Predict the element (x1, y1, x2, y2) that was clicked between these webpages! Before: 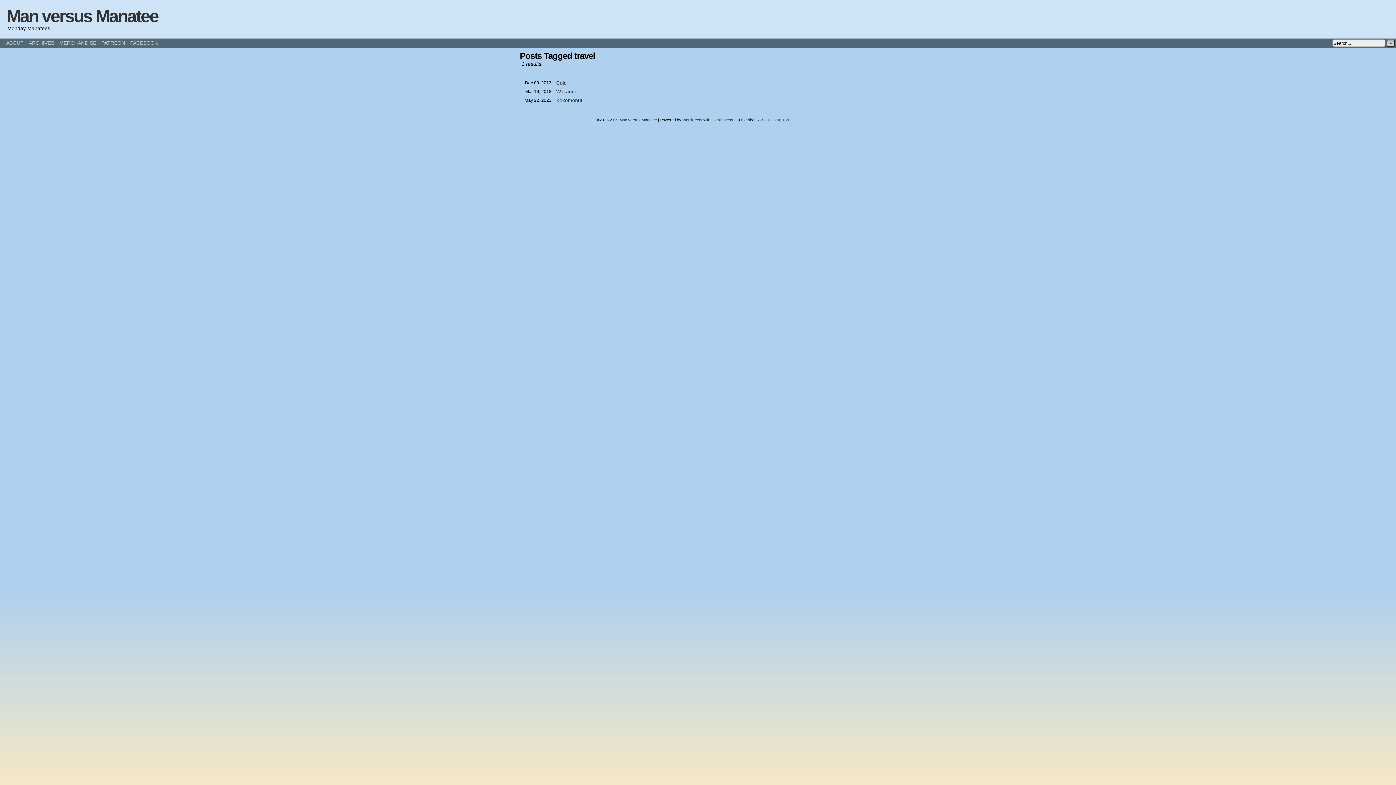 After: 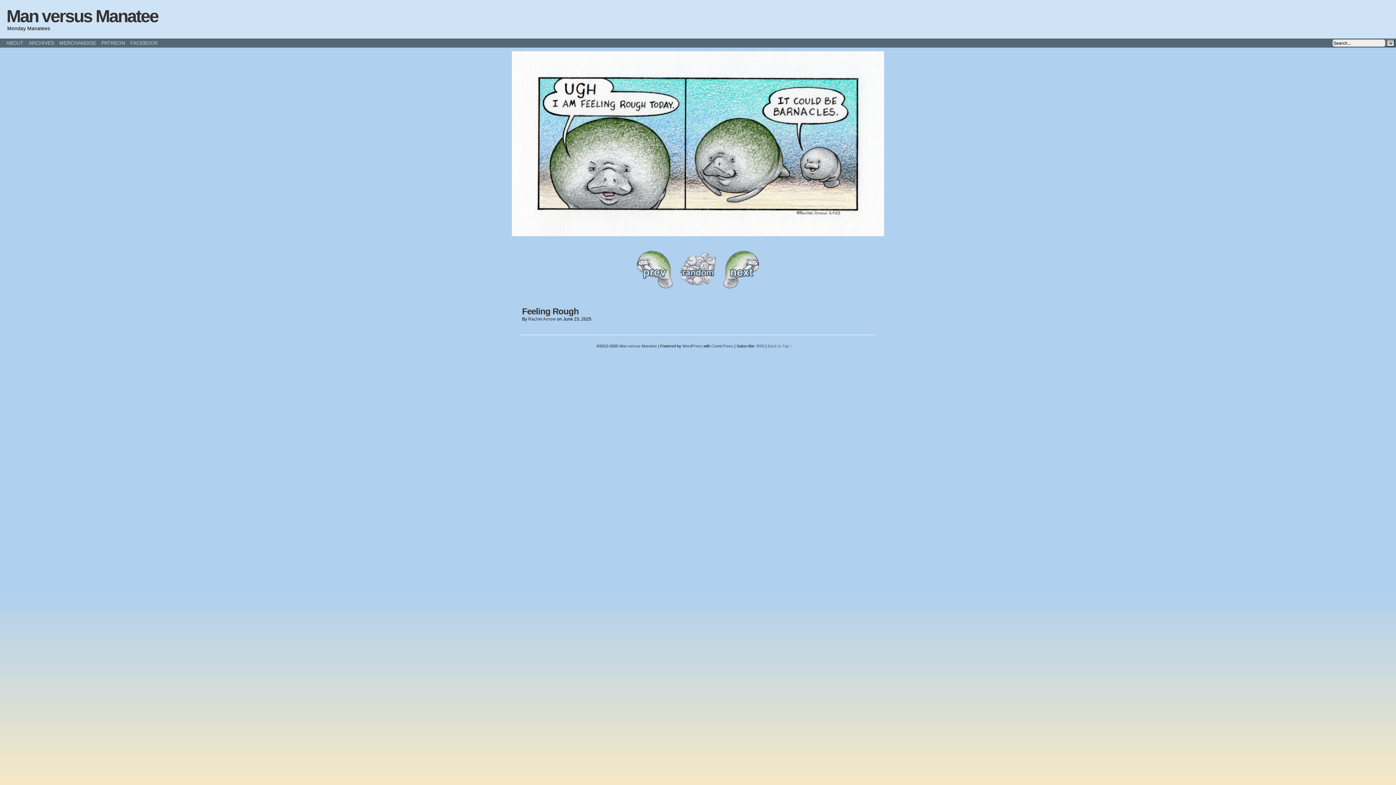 Action: label: Man versus Manatee bbox: (619, 117, 657, 122)